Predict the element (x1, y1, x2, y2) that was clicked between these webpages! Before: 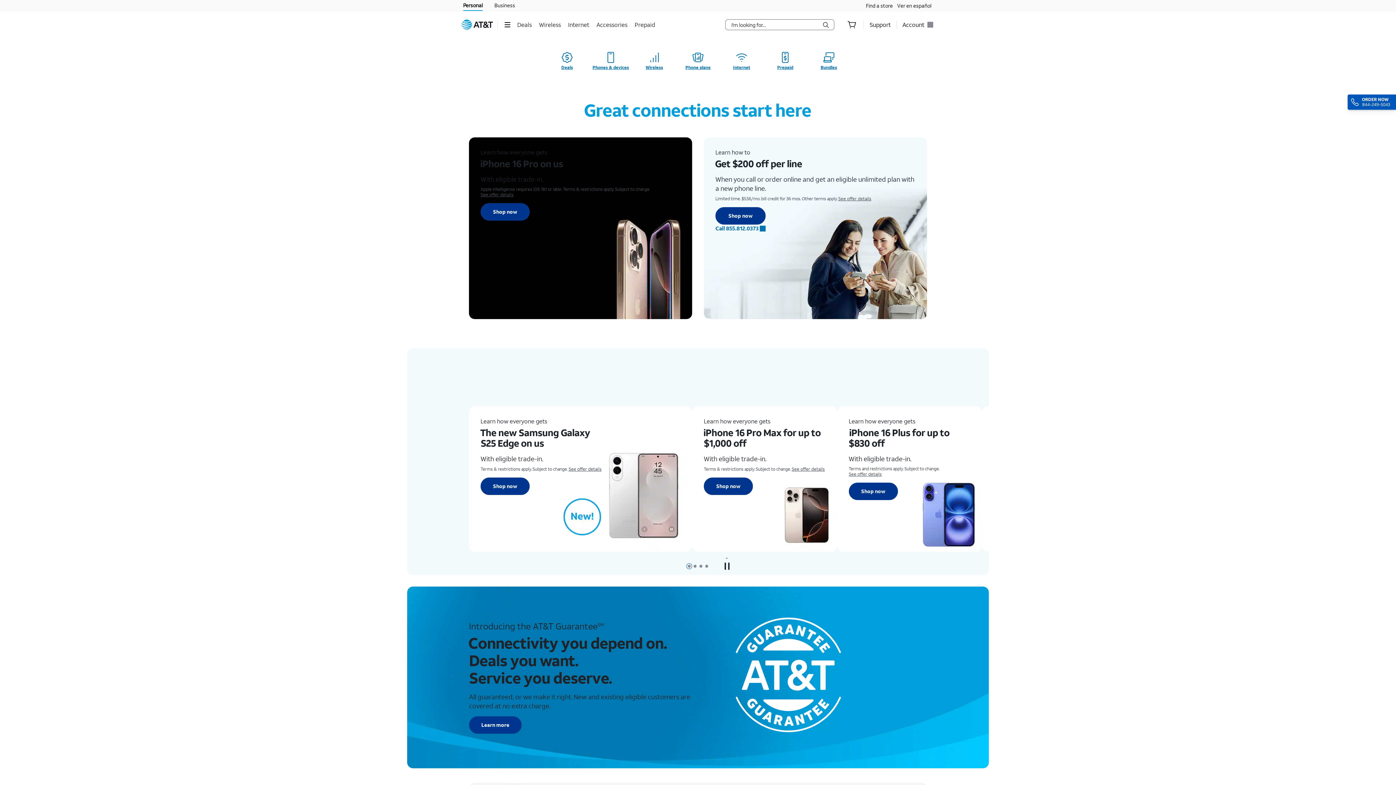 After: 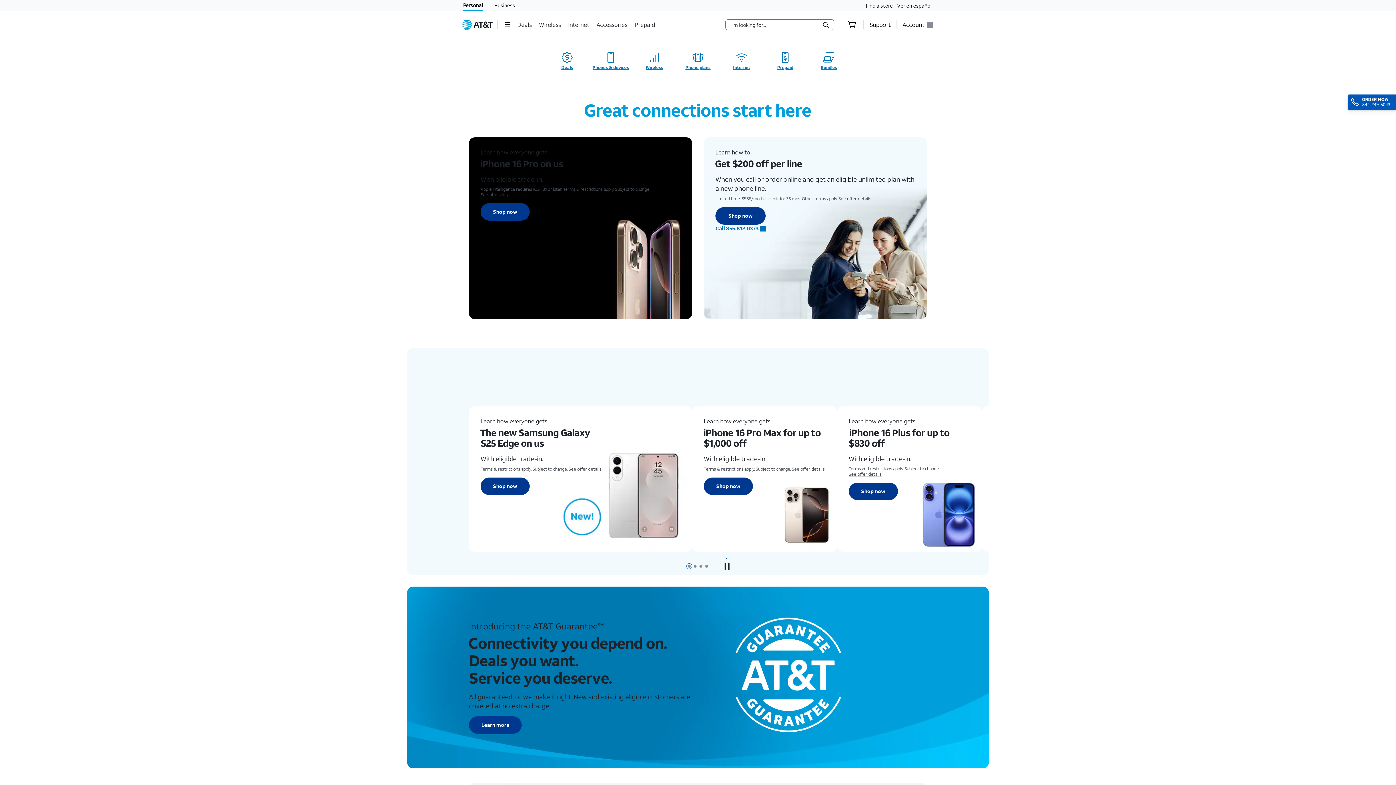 Action: bbox: (692, 563, 698, 569) label: Slide 2